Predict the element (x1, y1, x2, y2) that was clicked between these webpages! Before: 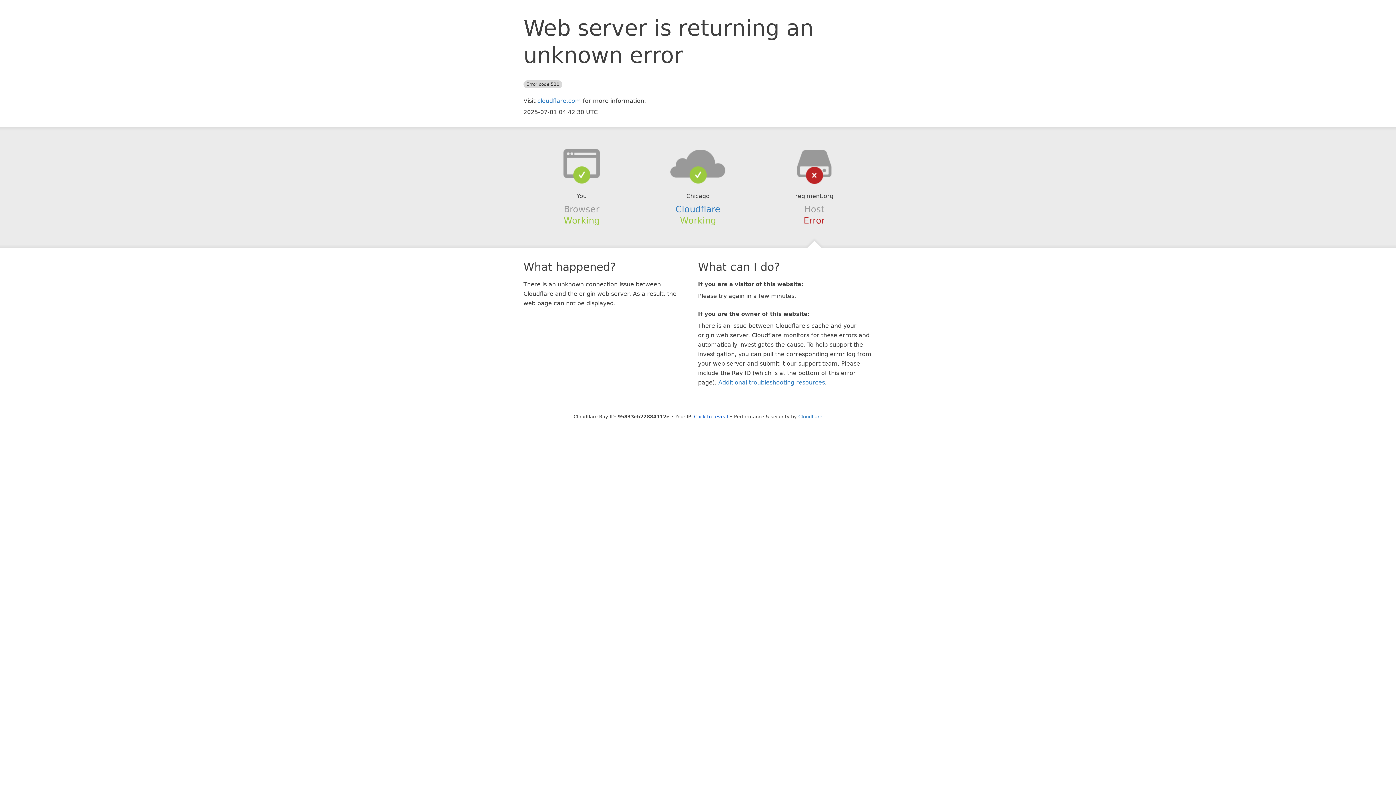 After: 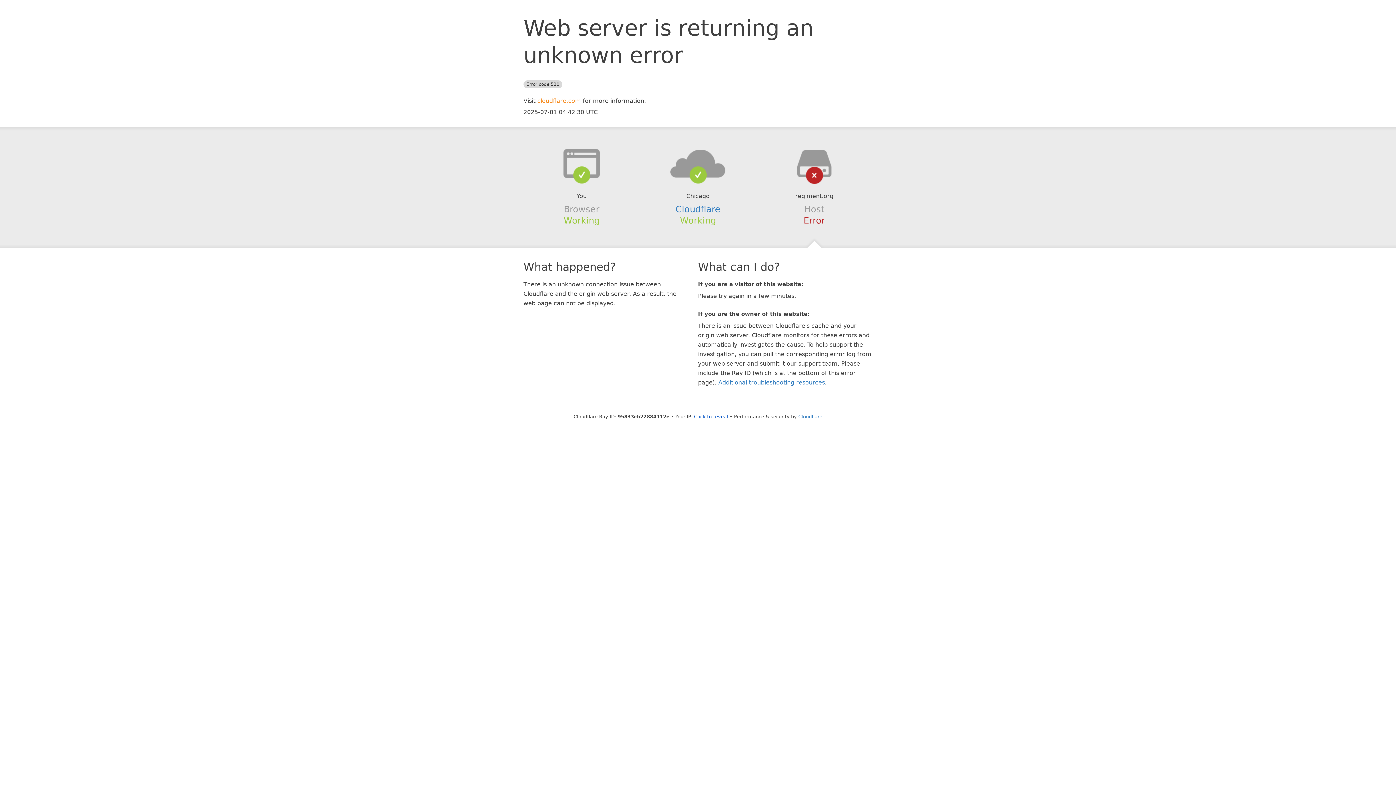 Action: bbox: (537, 97, 581, 104) label: cloudflare.com